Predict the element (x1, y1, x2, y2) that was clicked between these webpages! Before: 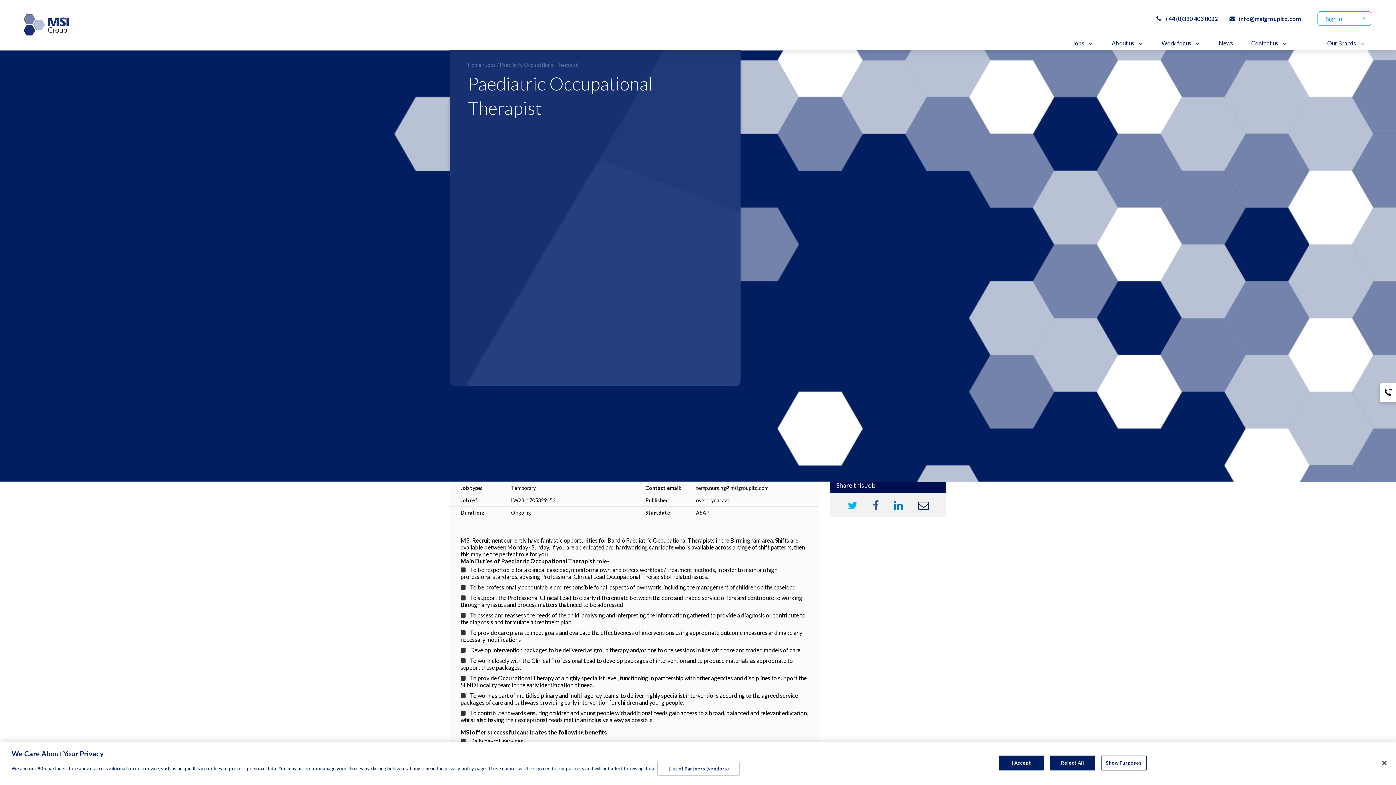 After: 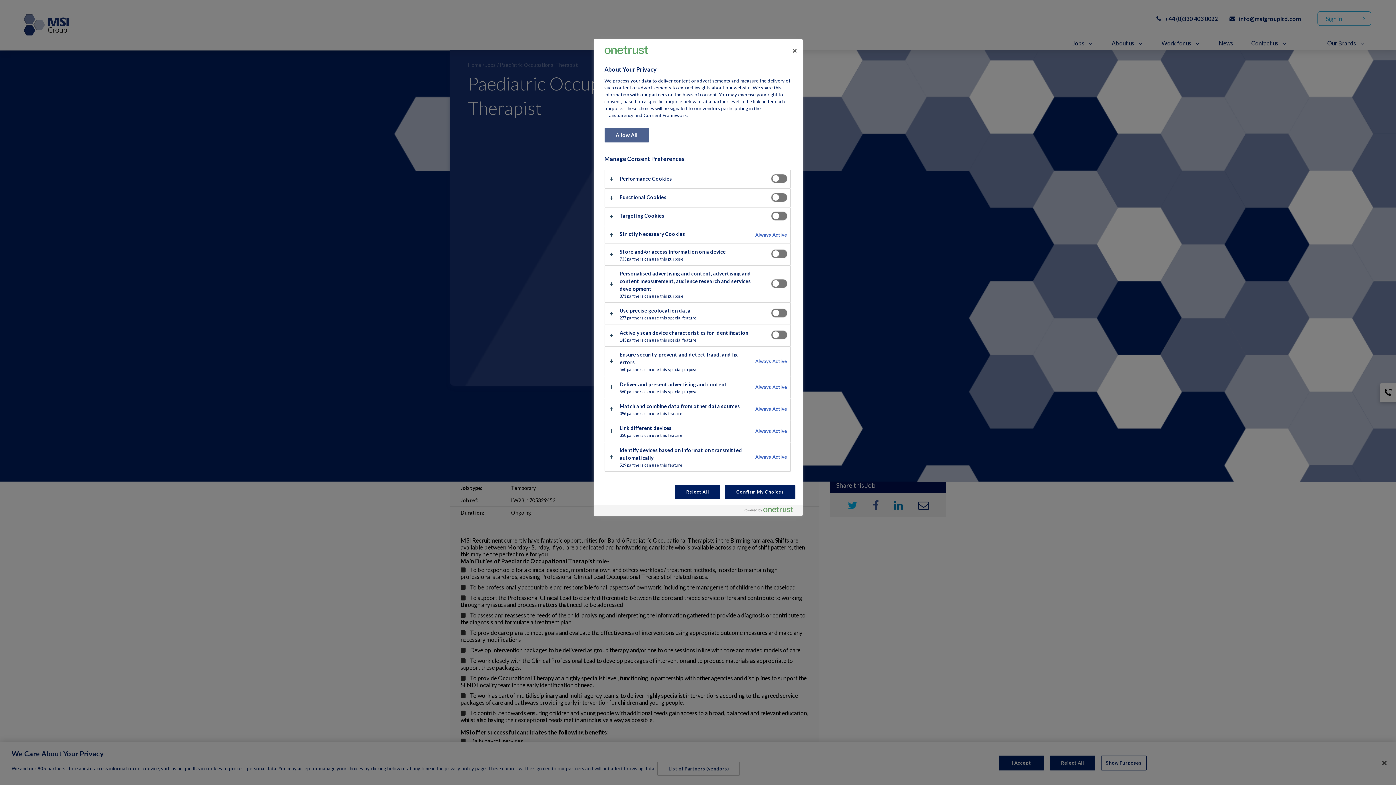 Action: label: Show Purposes bbox: (1101, 756, 1146, 770)